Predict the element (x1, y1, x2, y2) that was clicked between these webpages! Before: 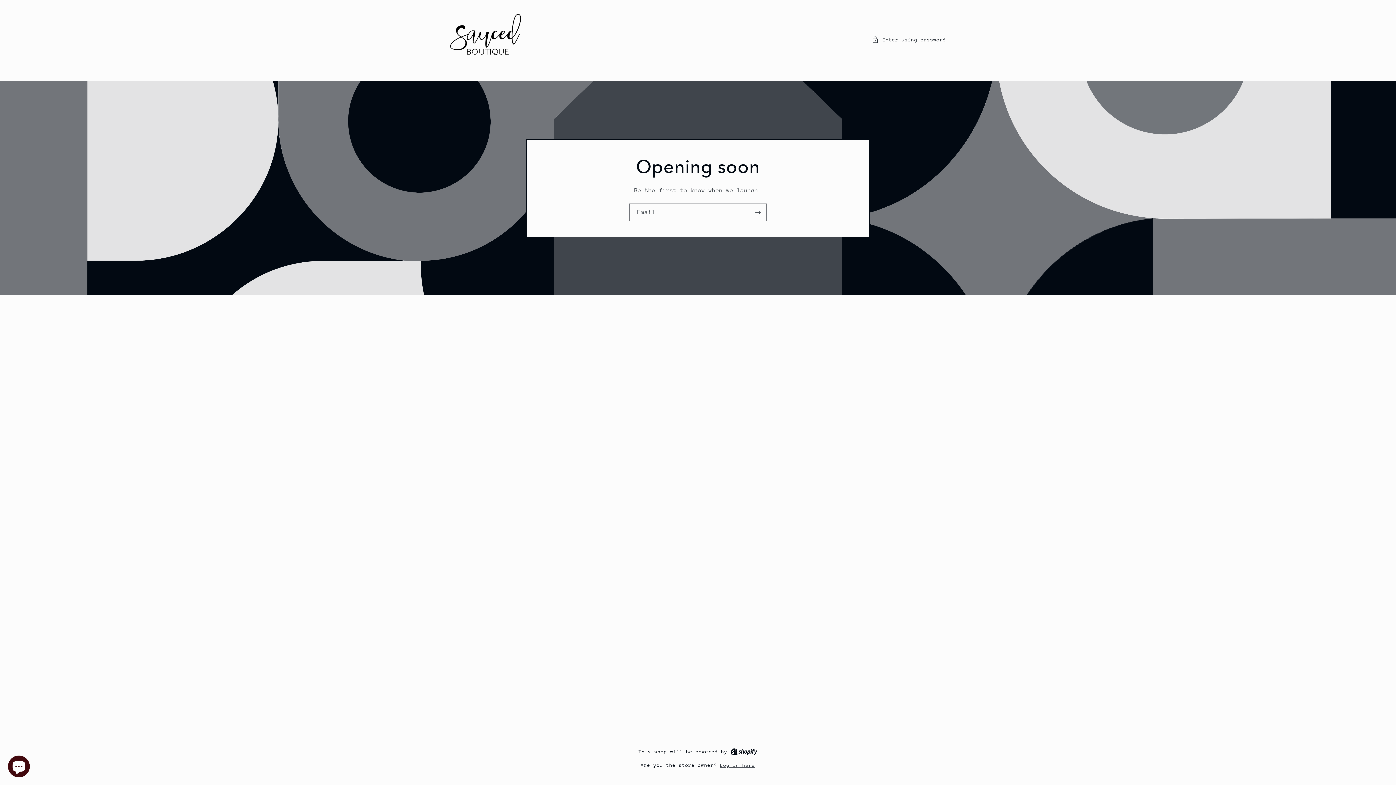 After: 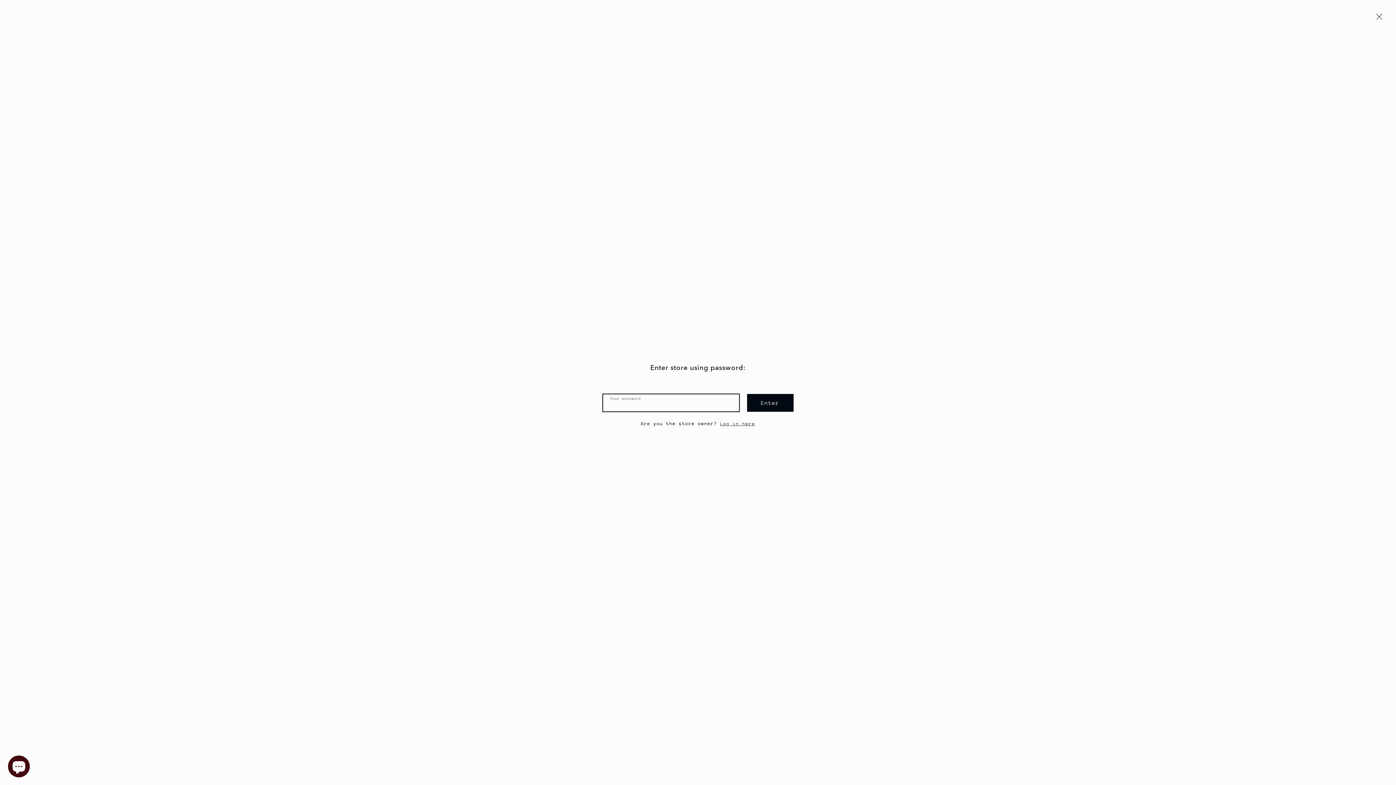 Action: bbox: (872, 35, 946, 44) label: Enter using password